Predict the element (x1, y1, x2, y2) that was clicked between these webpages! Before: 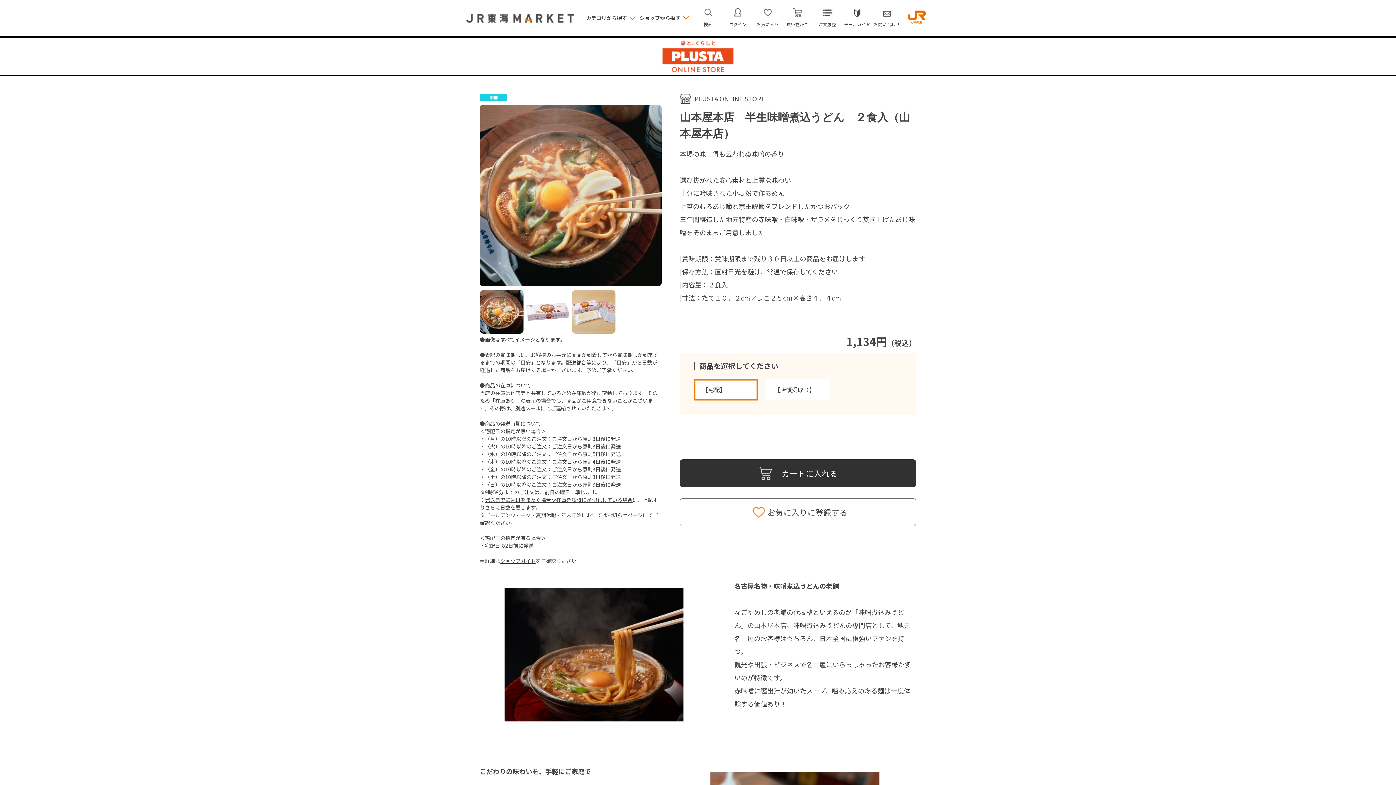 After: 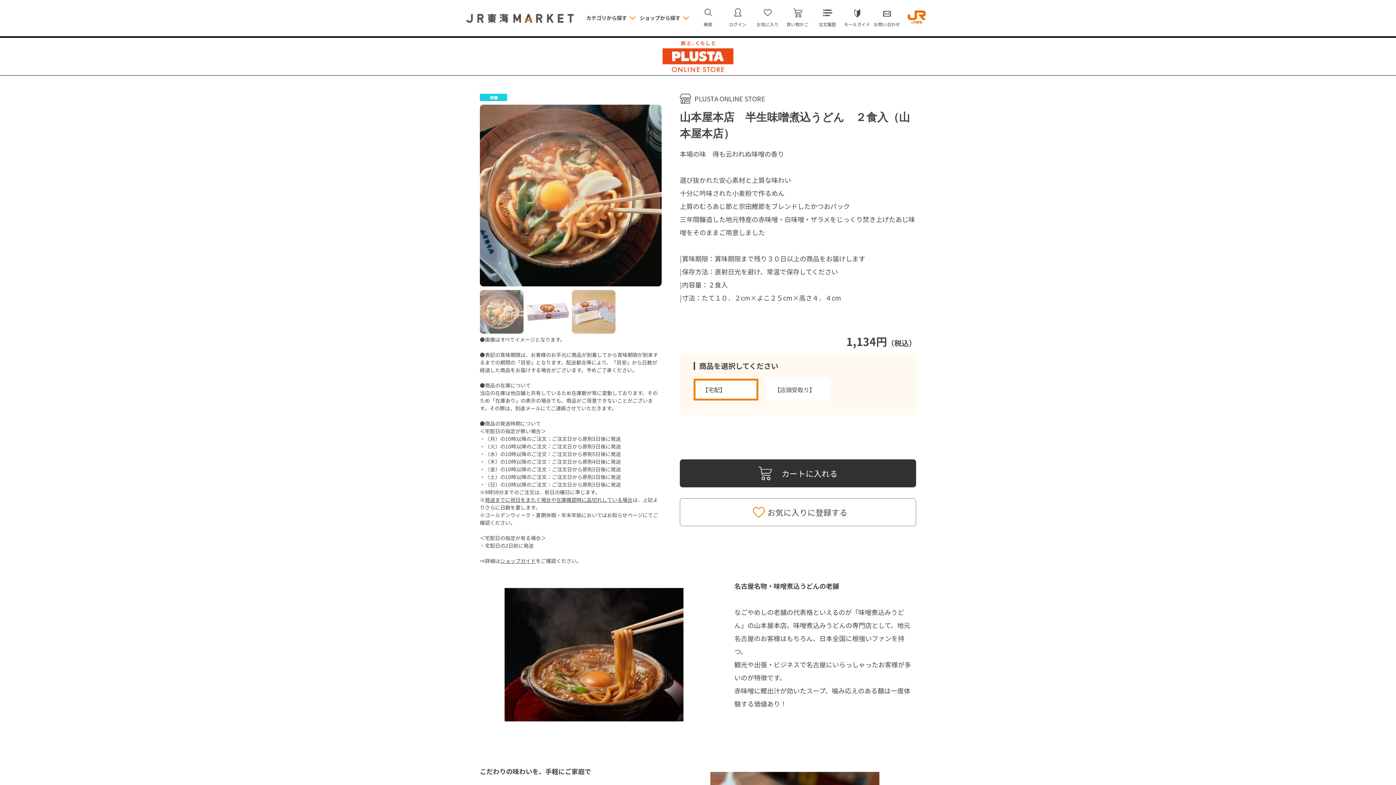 Action: bbox: (480, 290, 523, 333)